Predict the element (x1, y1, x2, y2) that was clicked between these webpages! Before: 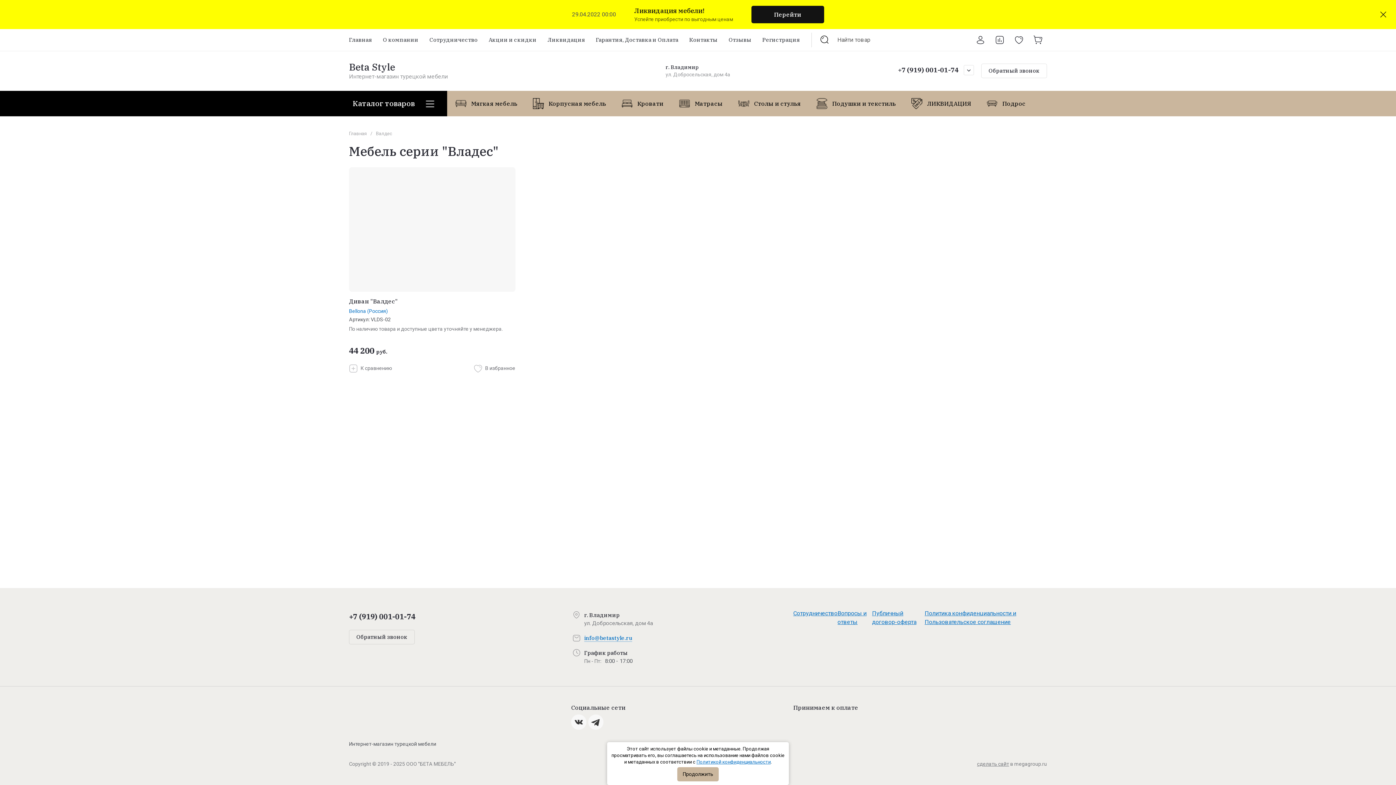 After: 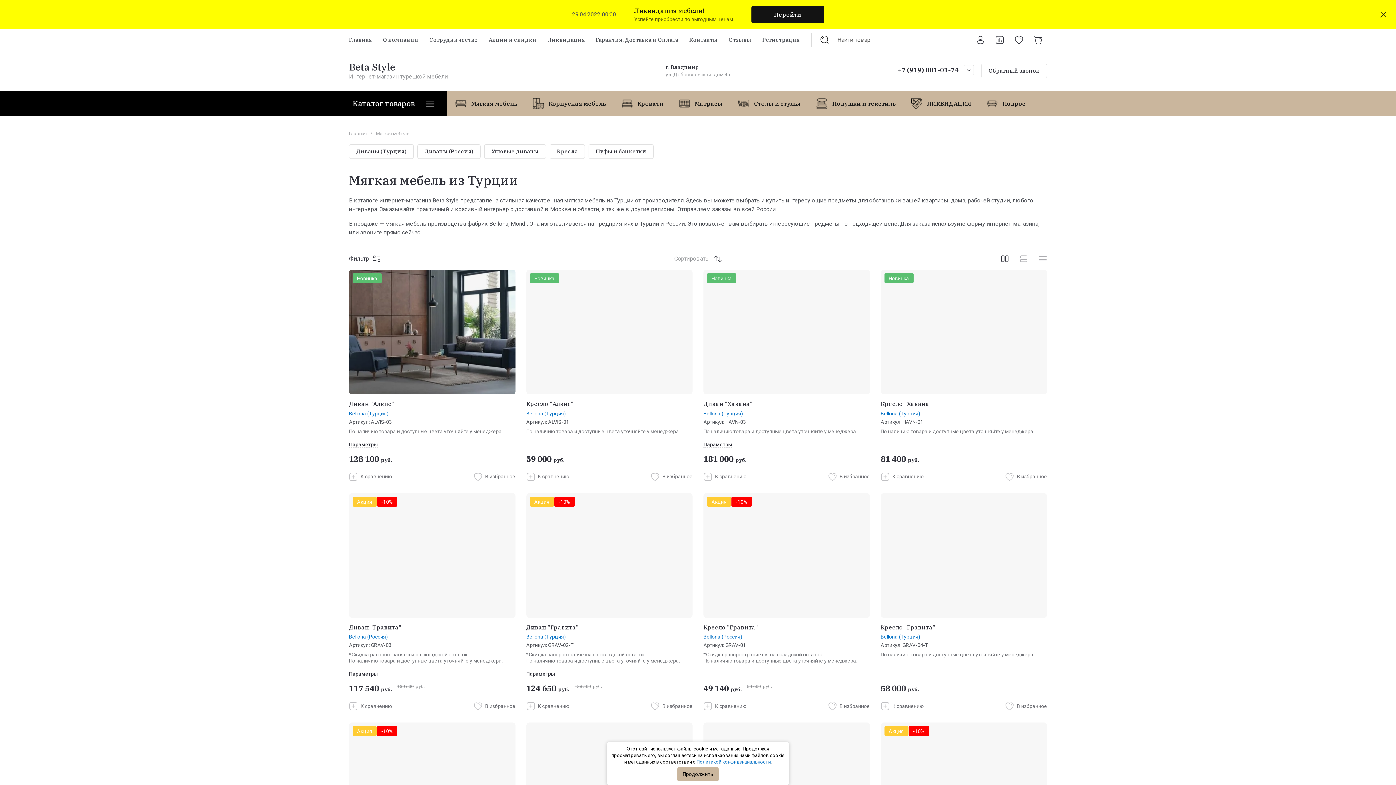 Action: label: Мягкая мебель bbox: (447, 90, 524, 116)